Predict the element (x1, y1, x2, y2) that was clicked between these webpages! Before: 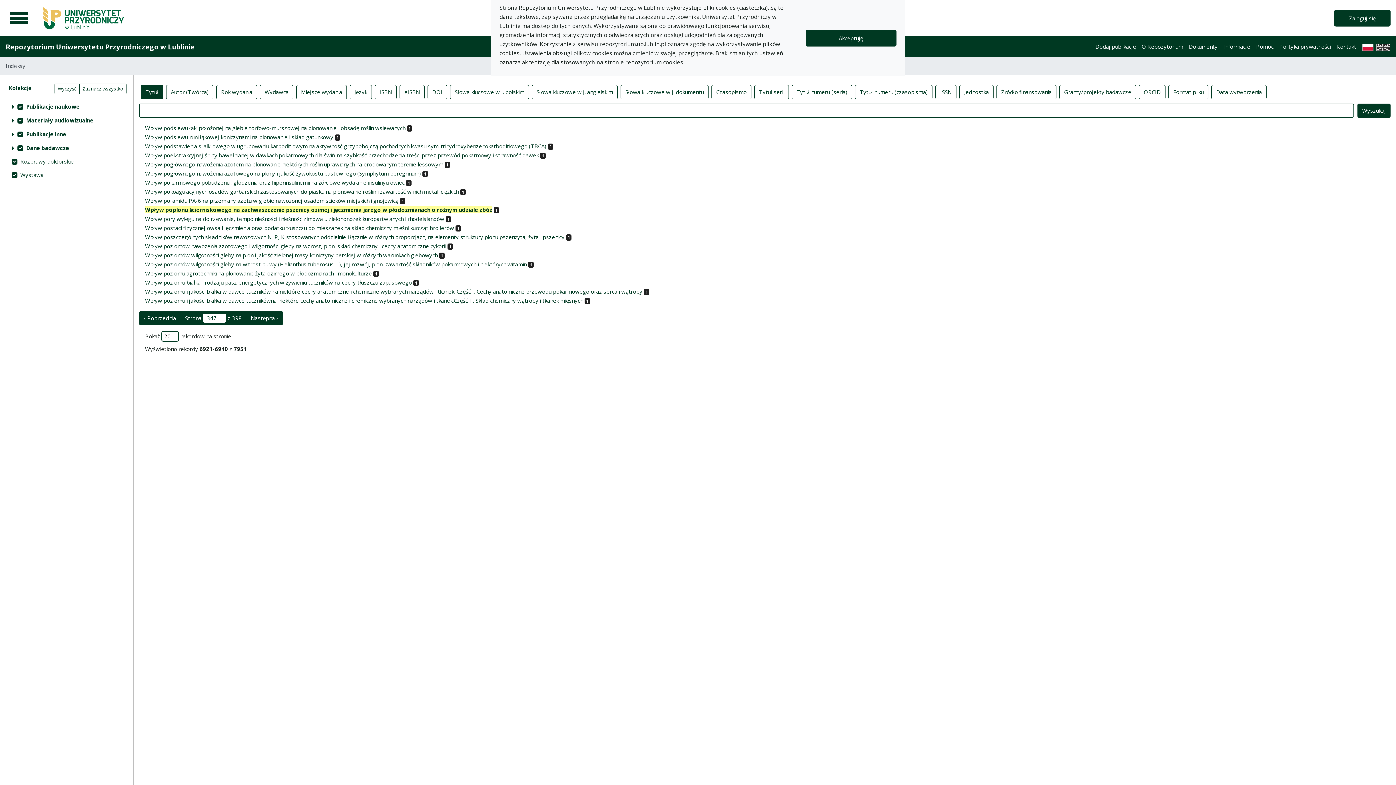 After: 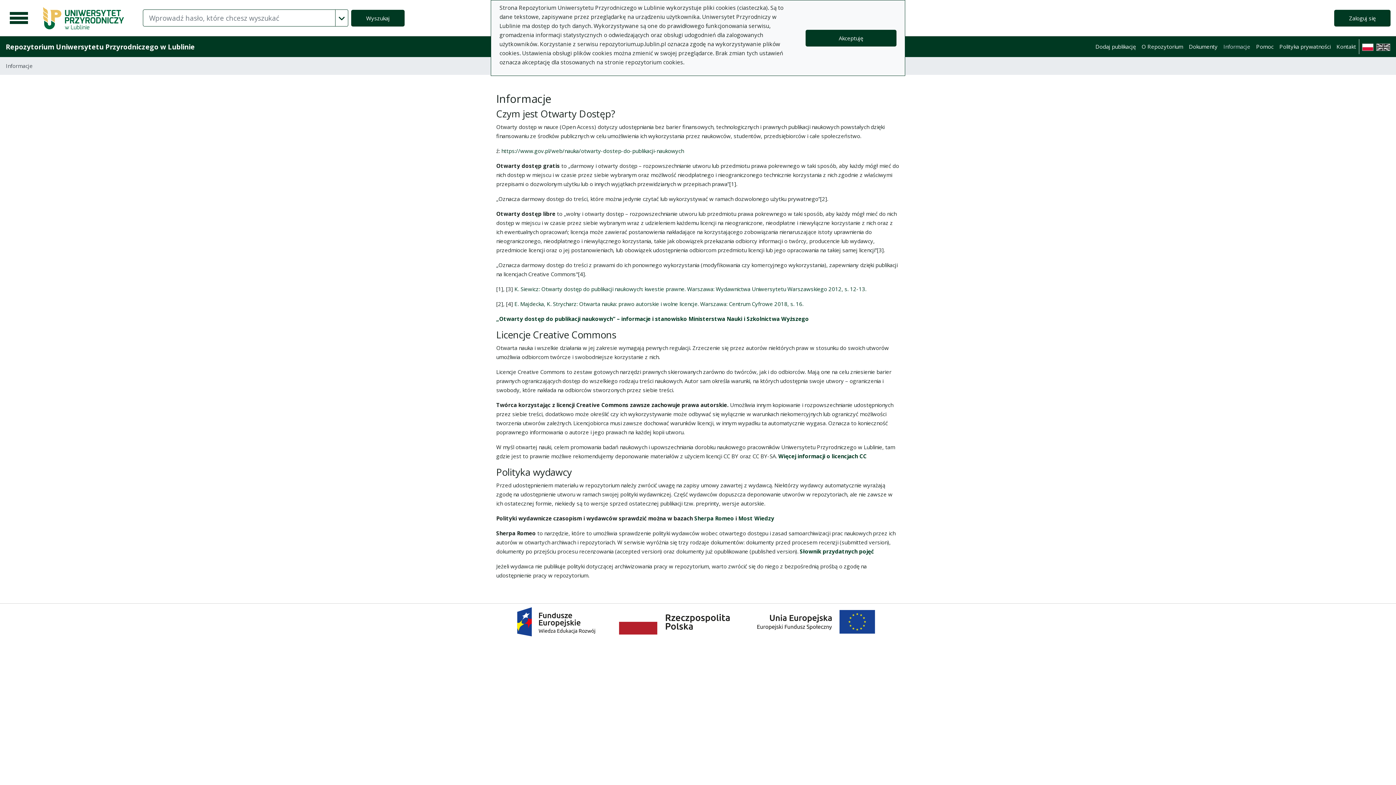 Action: bbox: (1220, 39, 1253, 54) label: Informacje